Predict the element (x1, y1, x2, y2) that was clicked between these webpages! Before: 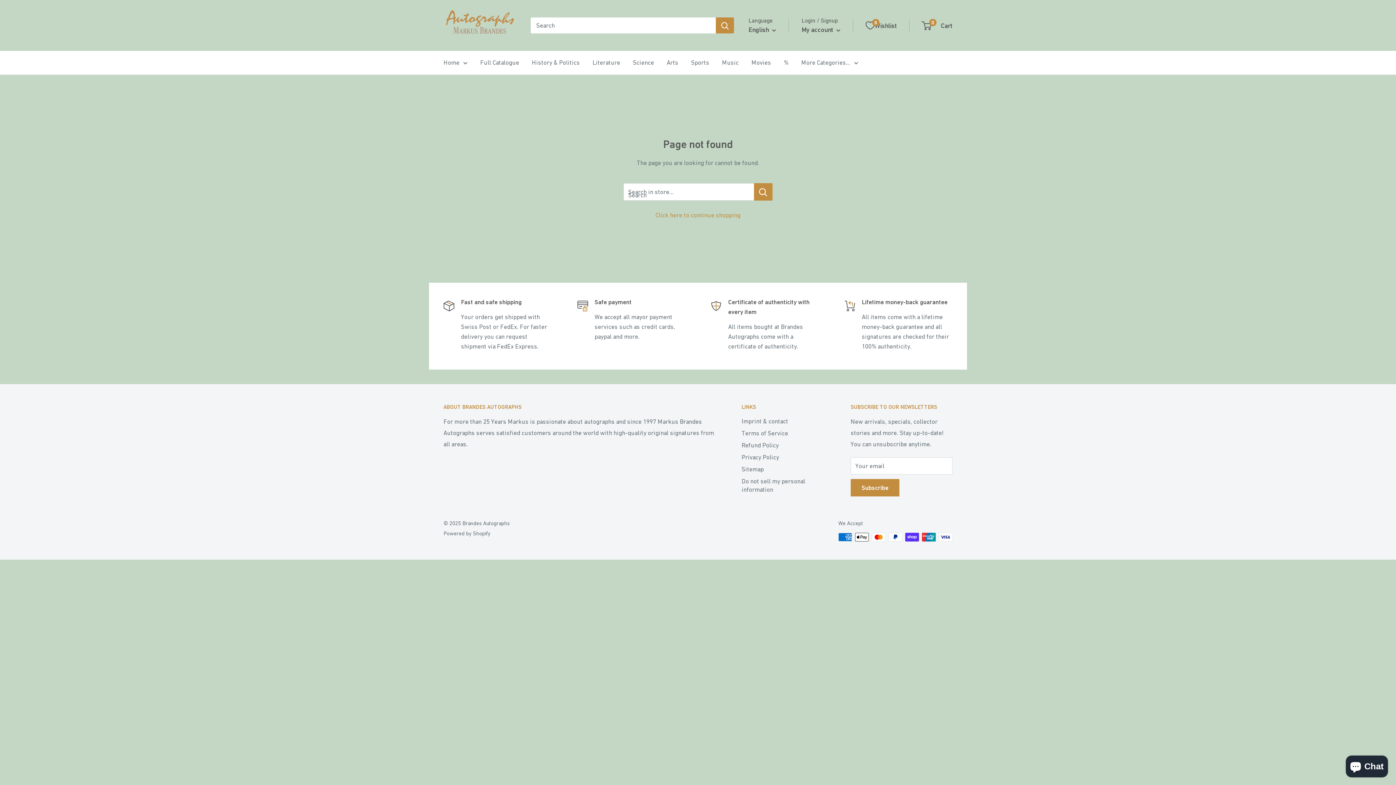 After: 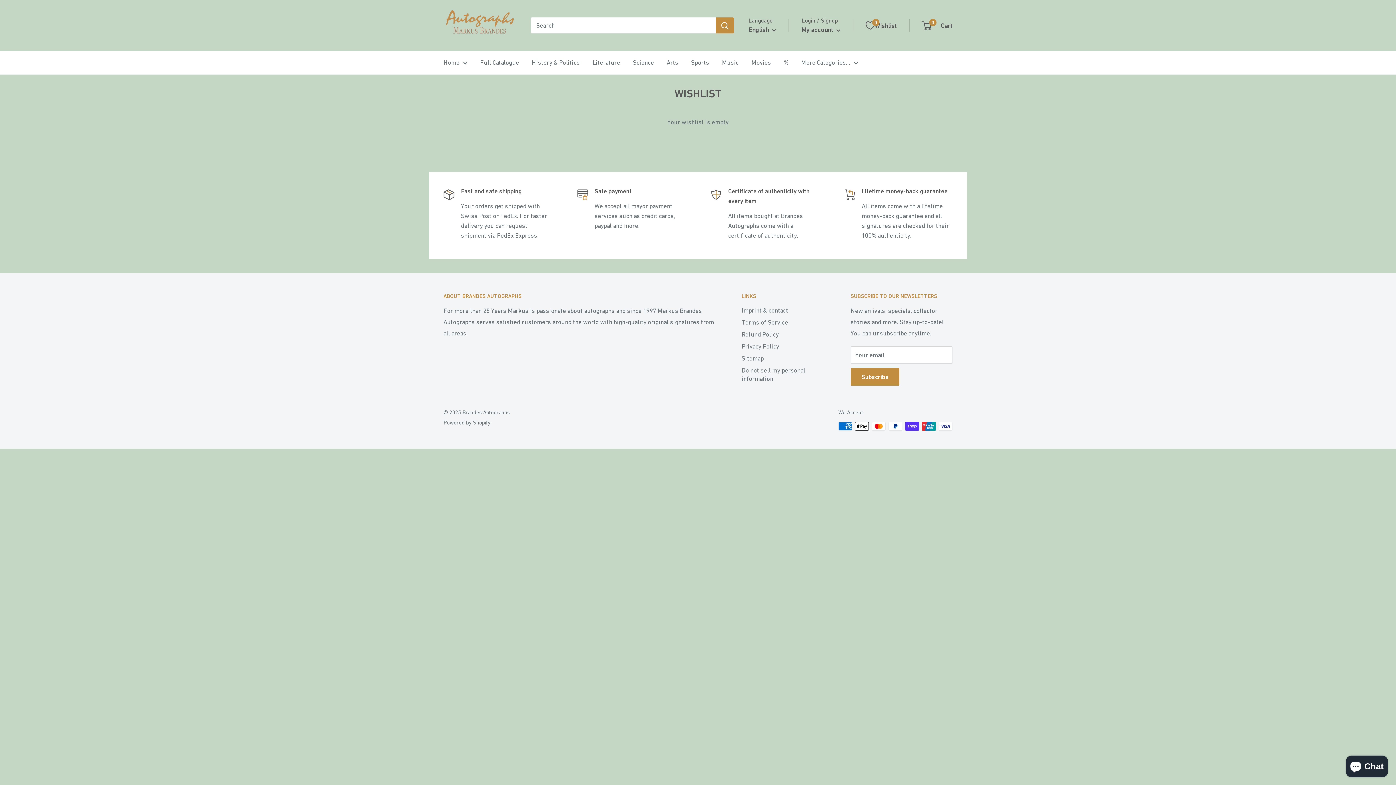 Action: label: View wishlist bbox: (866, 19, 897, 31)